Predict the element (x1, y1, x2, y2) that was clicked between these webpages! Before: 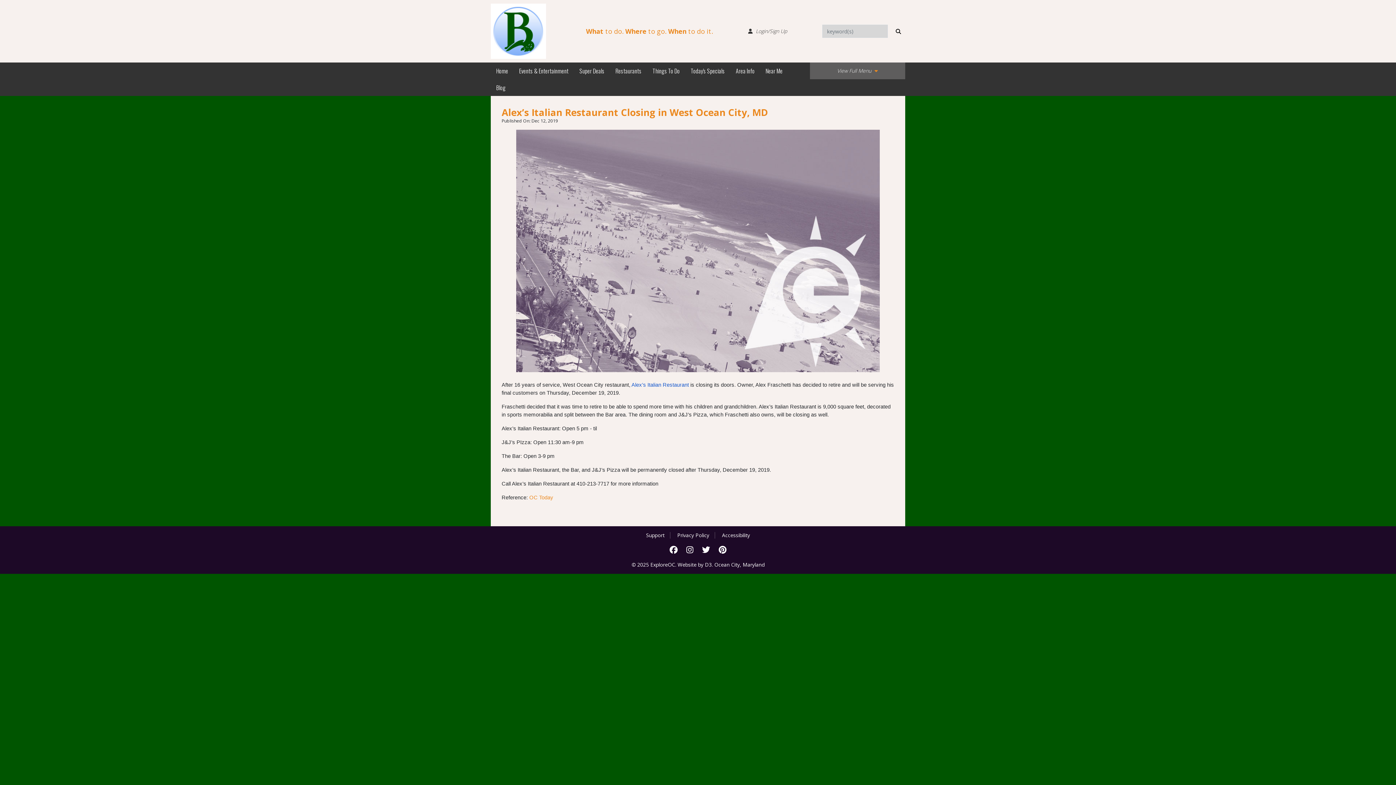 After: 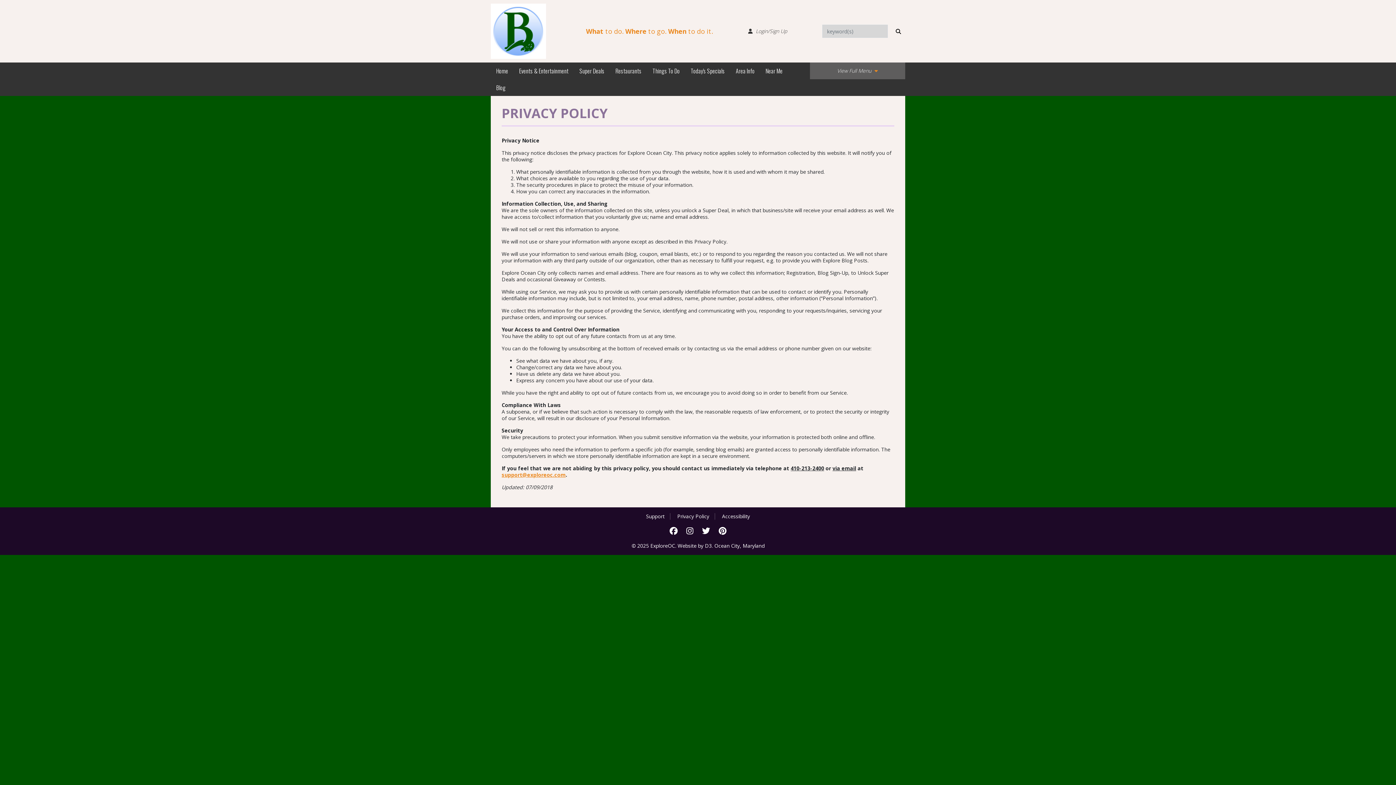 Action: label: Privacy Policy bbox: (672, 532, 715, 538)